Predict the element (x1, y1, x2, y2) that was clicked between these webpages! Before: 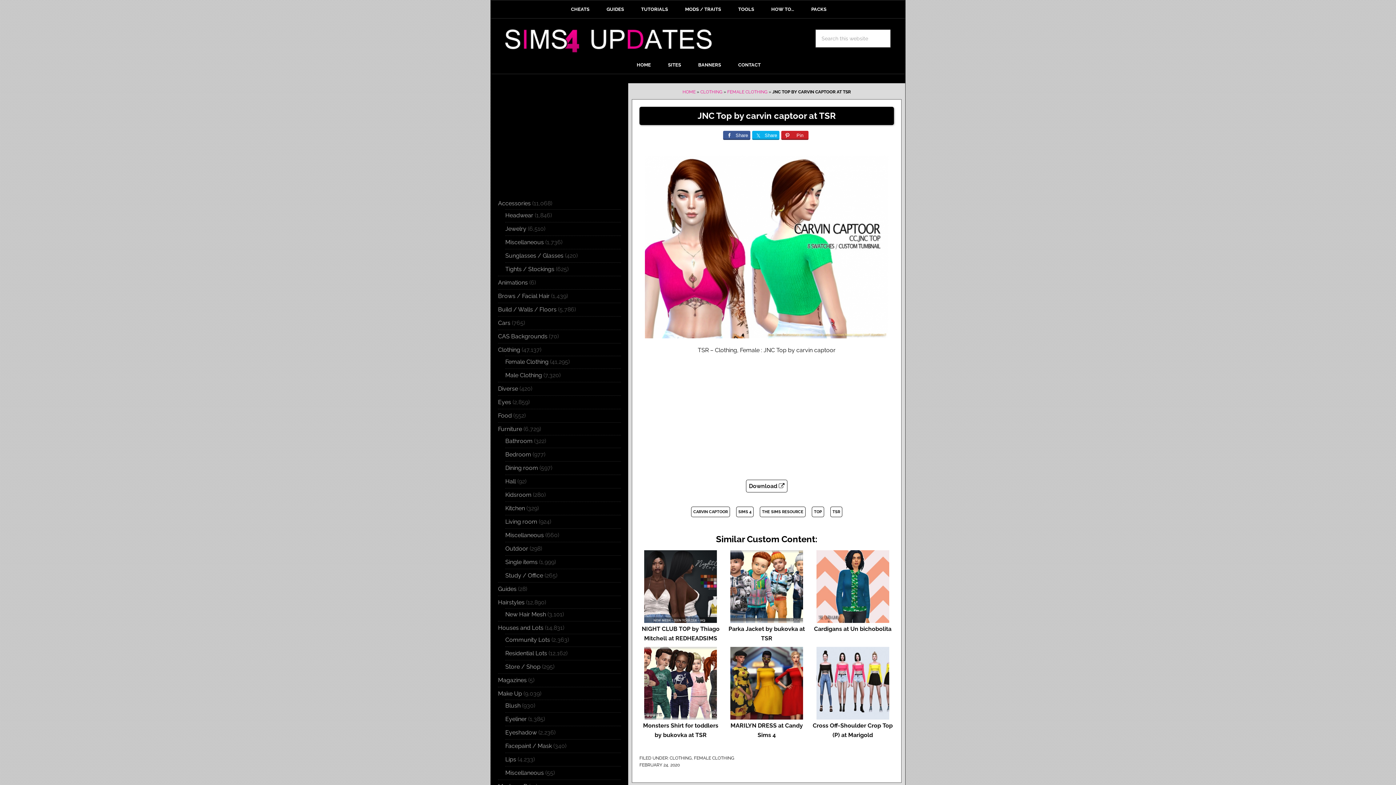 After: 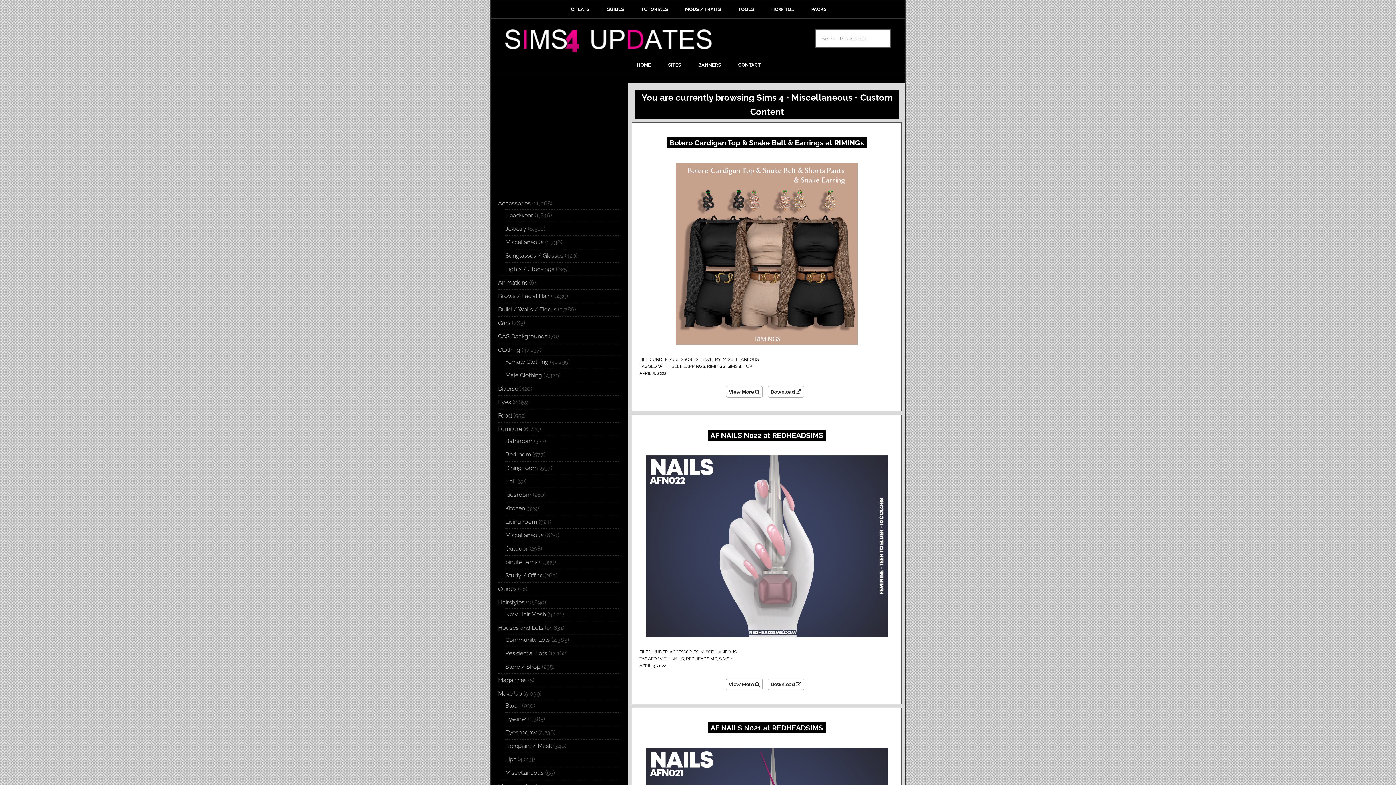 Action: label: Miscellaneous bbox: (505, 238, 544, 245)